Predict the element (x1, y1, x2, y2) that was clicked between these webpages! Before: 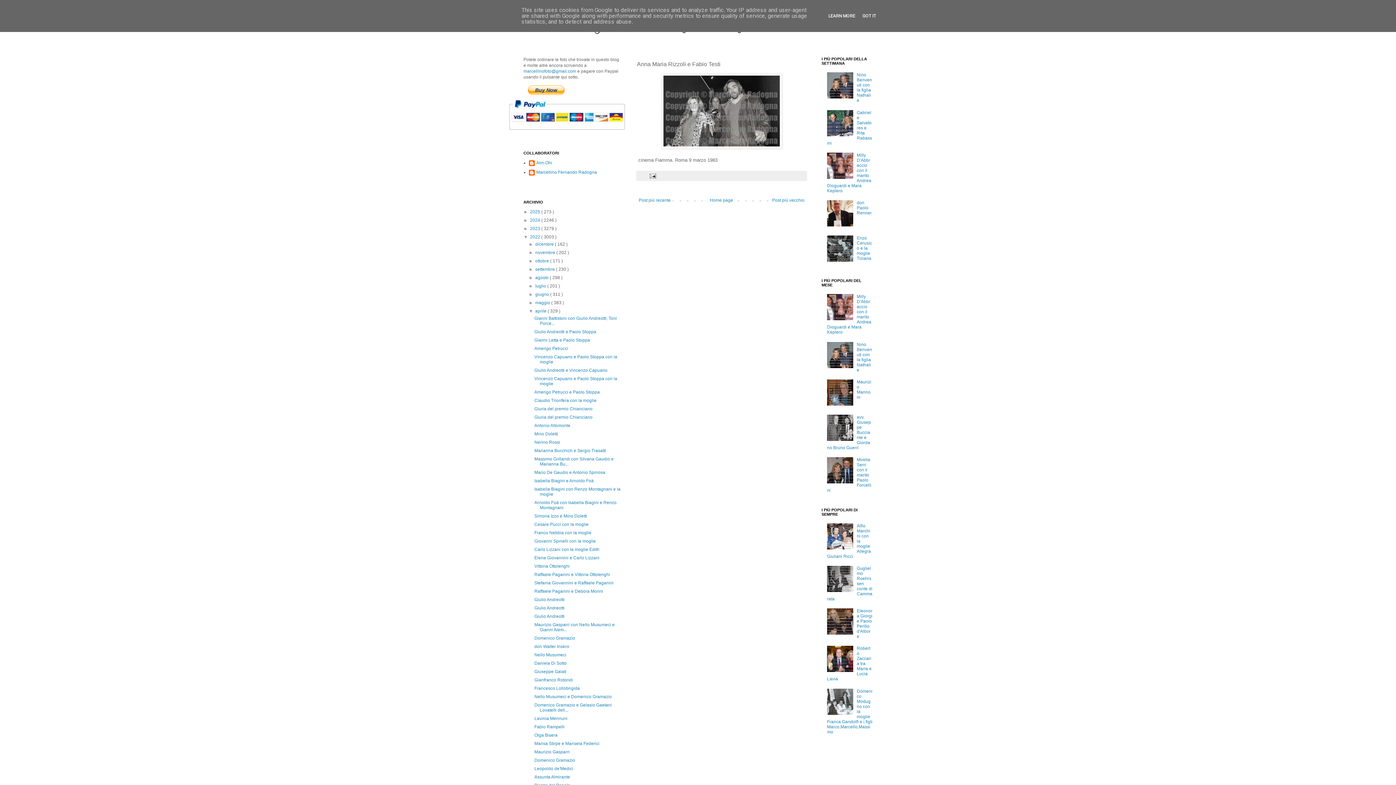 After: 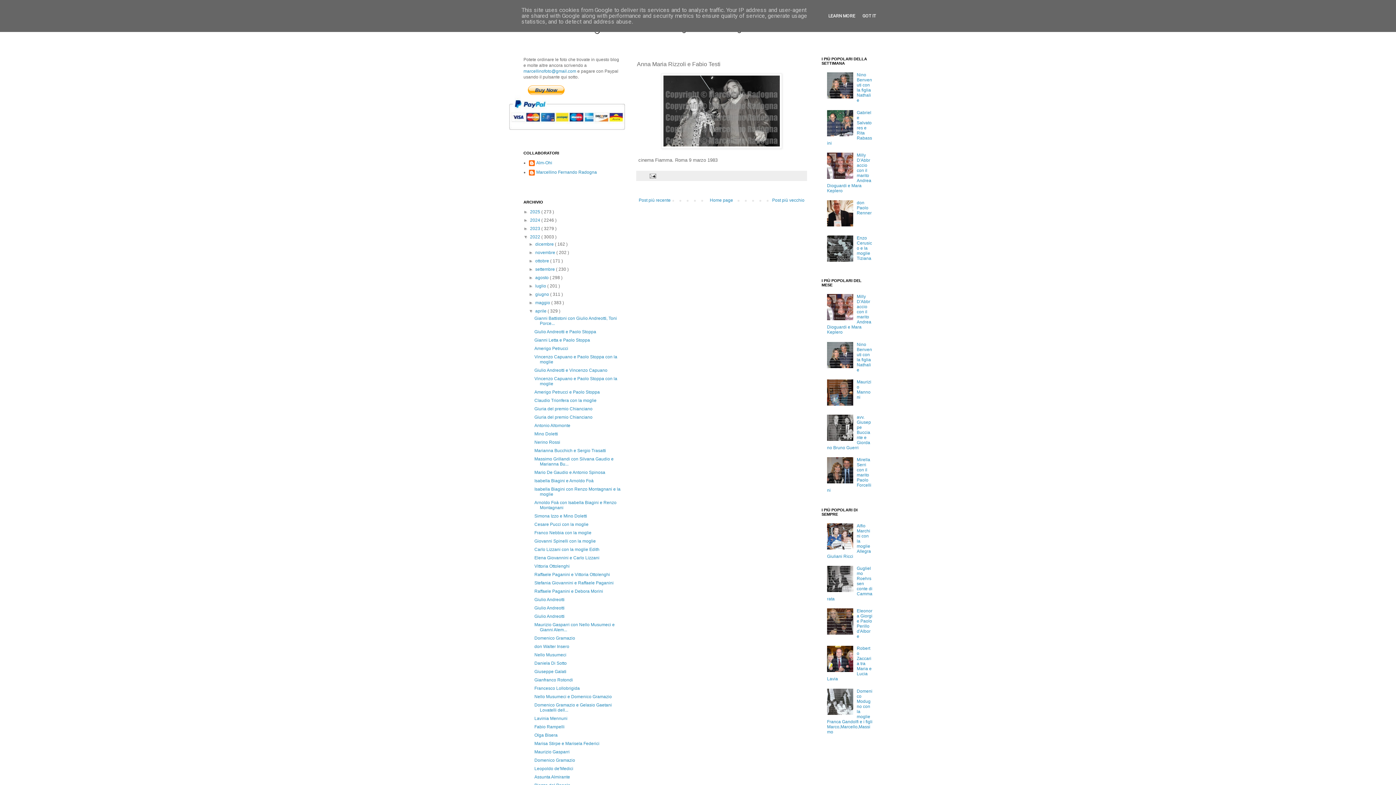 Action: bbox: (827, 588, 855, 593)